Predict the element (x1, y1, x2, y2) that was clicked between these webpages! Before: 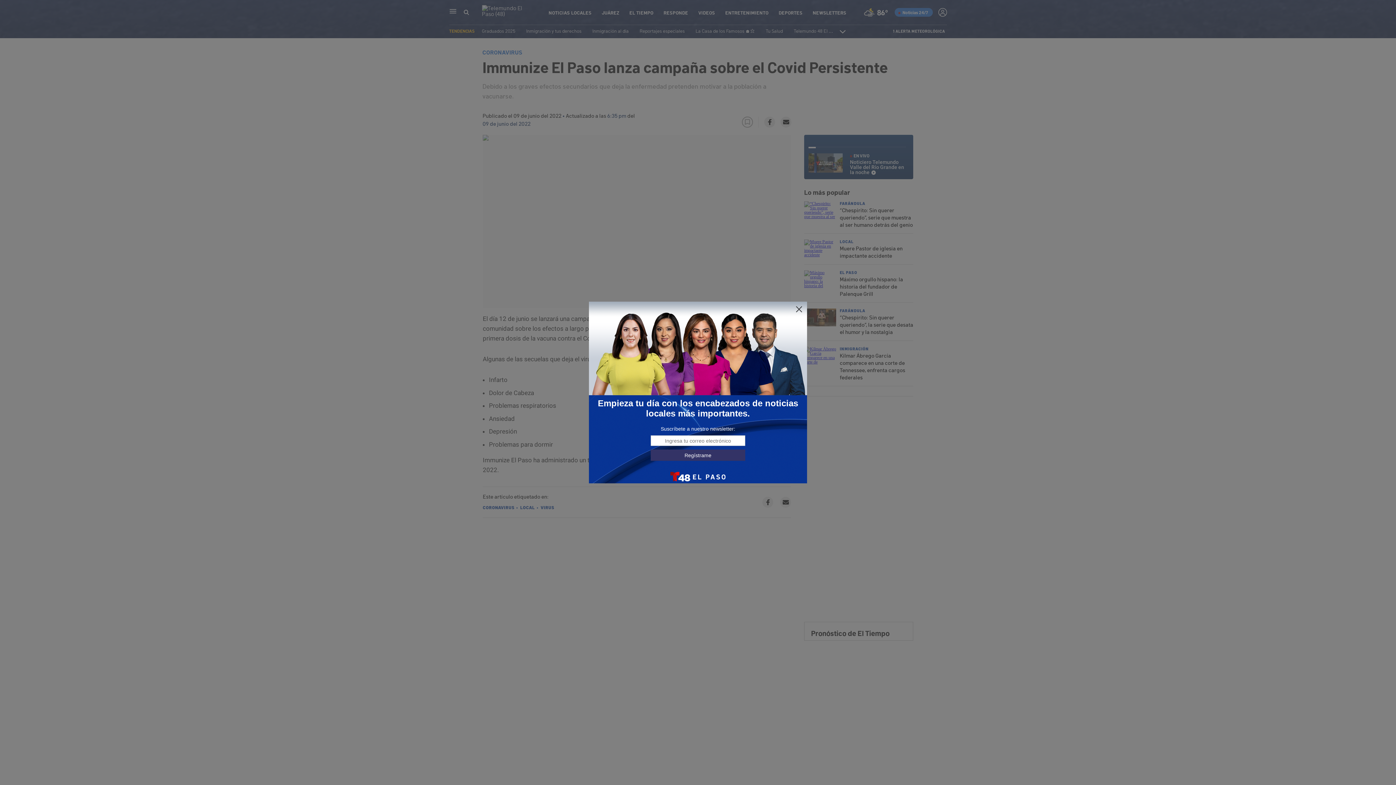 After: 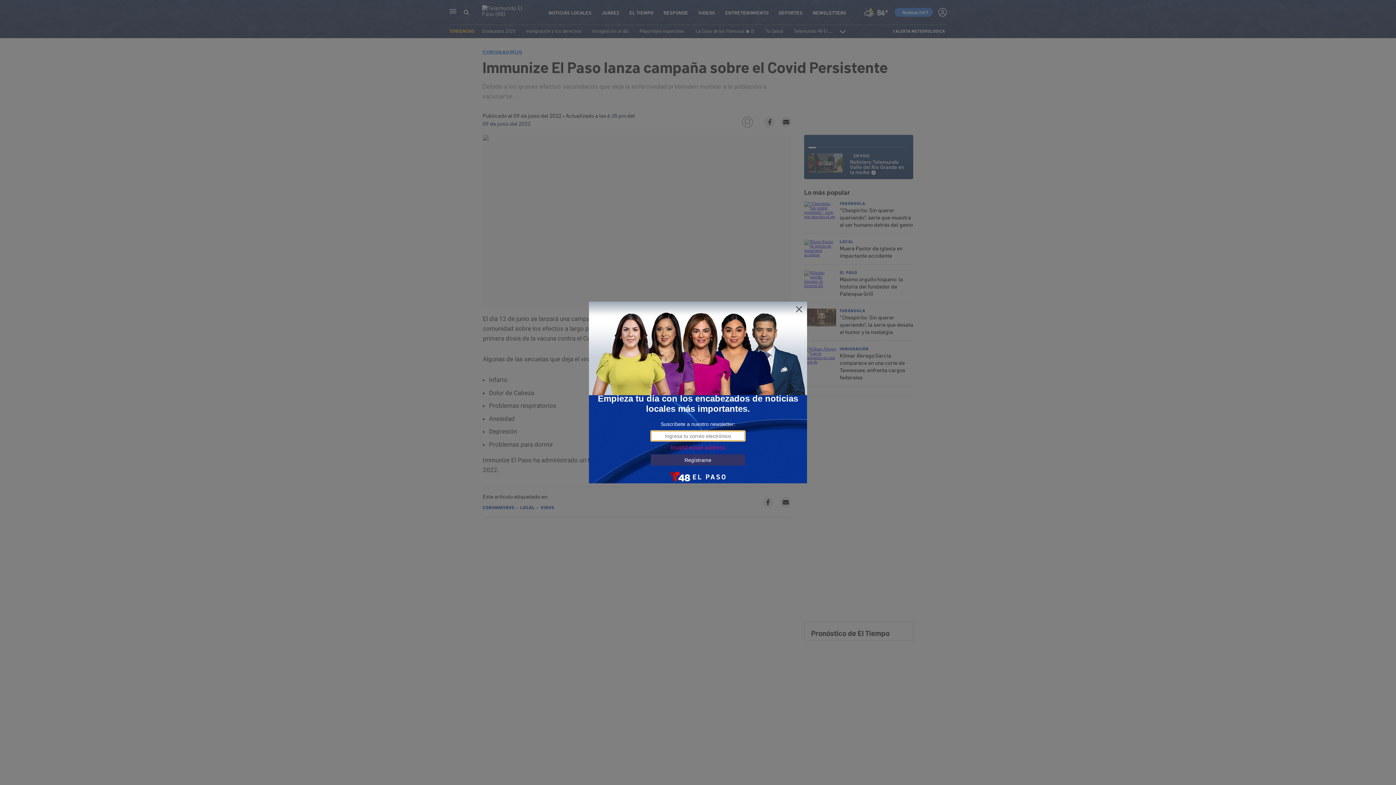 Action: bbox: (650, 449, 745, 461) label: Regístrame